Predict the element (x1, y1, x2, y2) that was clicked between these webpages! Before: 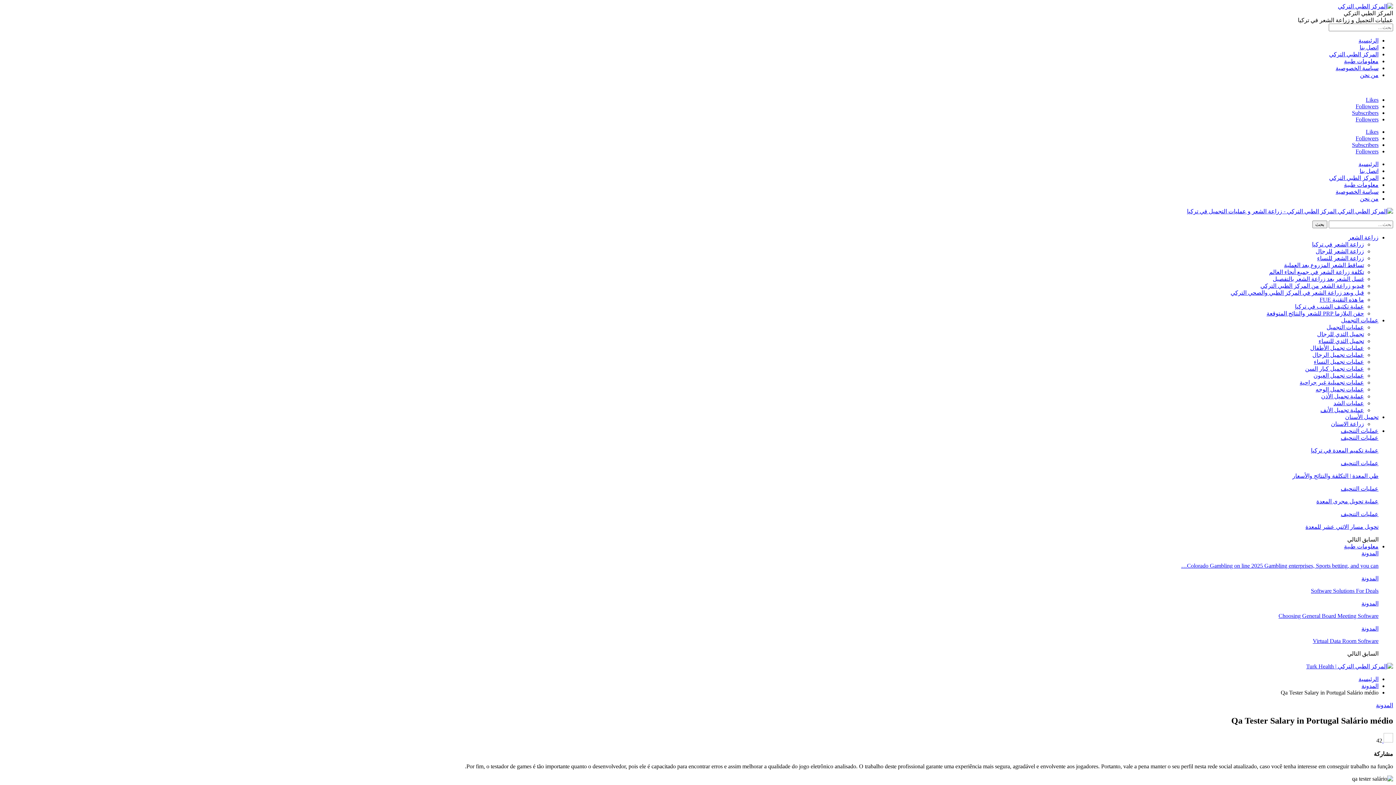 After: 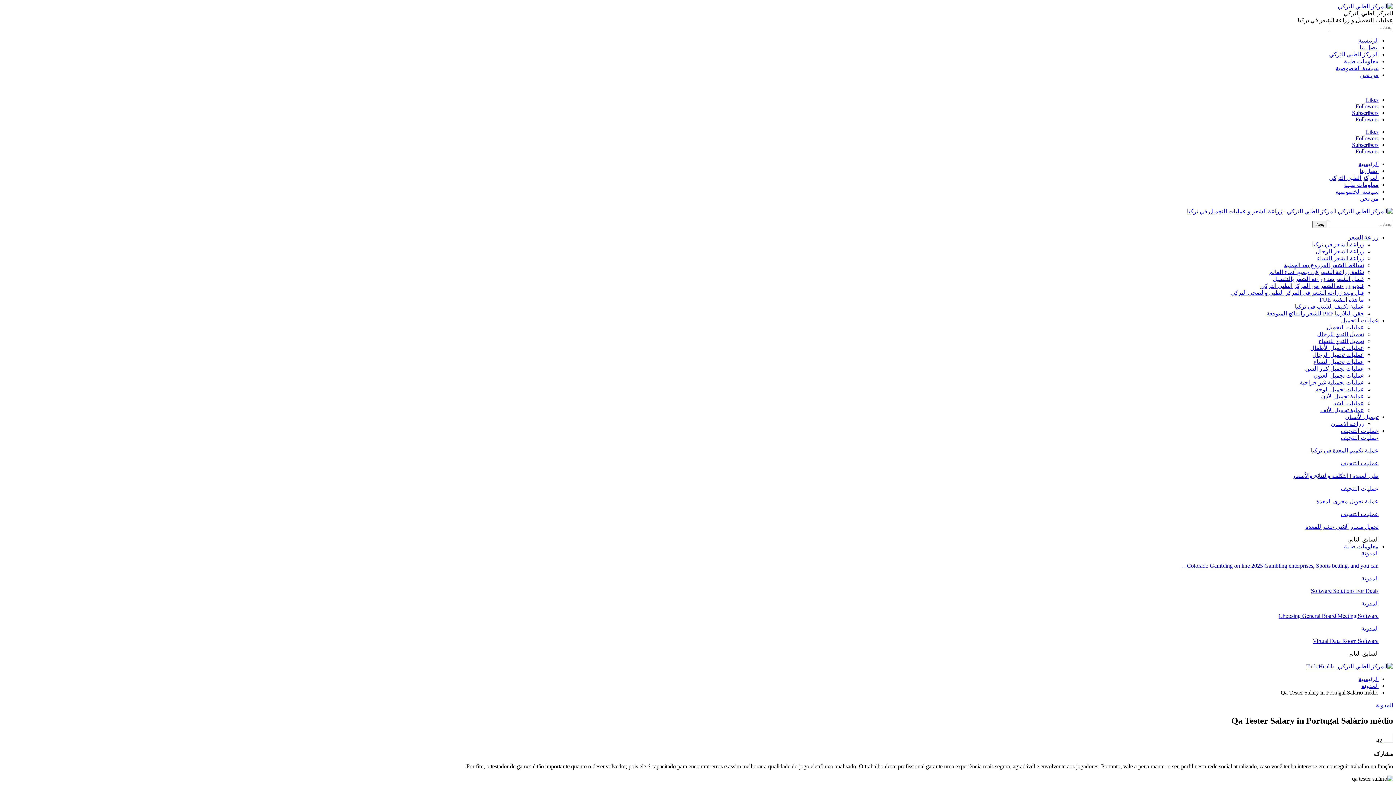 Action: label: التالي bbox: (1347, 650, 1361, 657)